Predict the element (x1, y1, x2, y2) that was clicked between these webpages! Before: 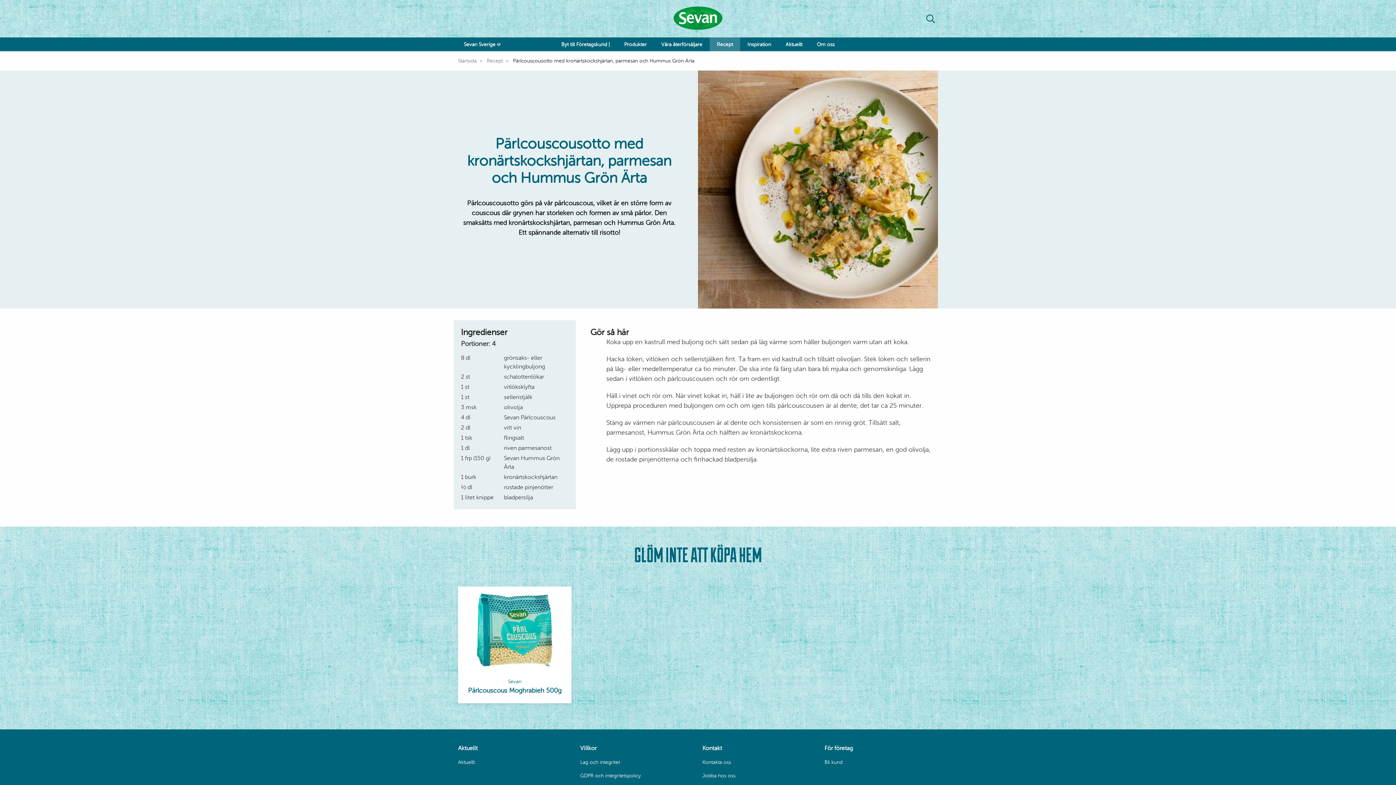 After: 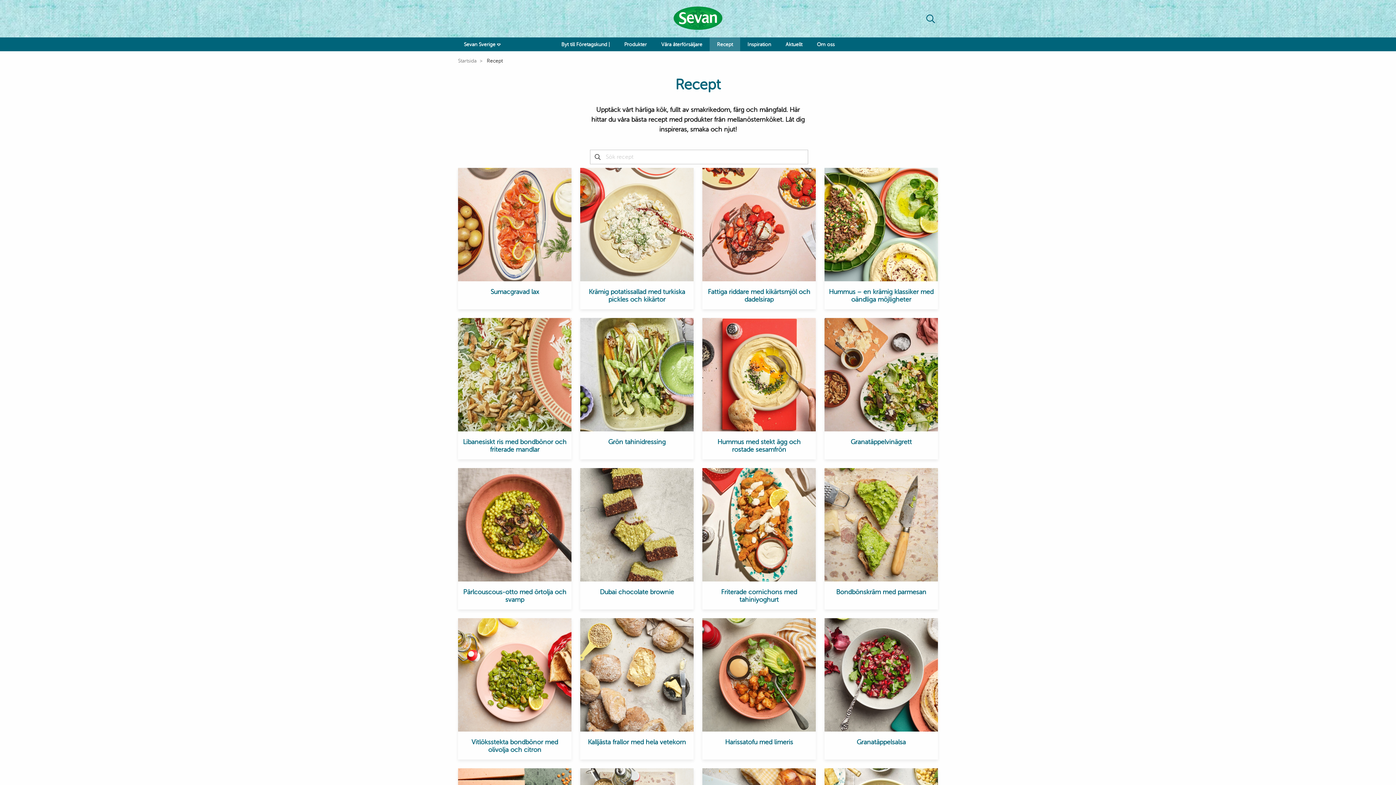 Action: bbox: (709, 37, 740, 51) label: Recept